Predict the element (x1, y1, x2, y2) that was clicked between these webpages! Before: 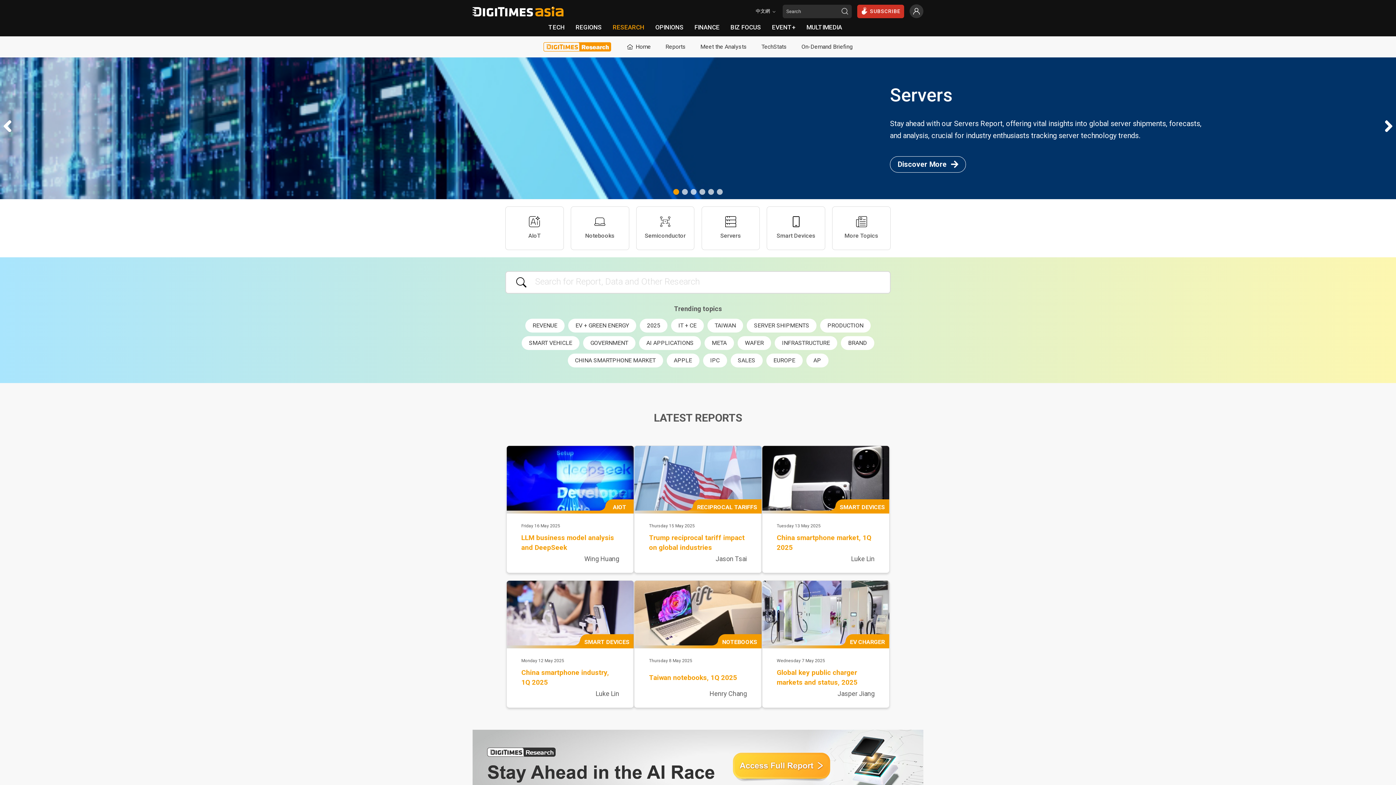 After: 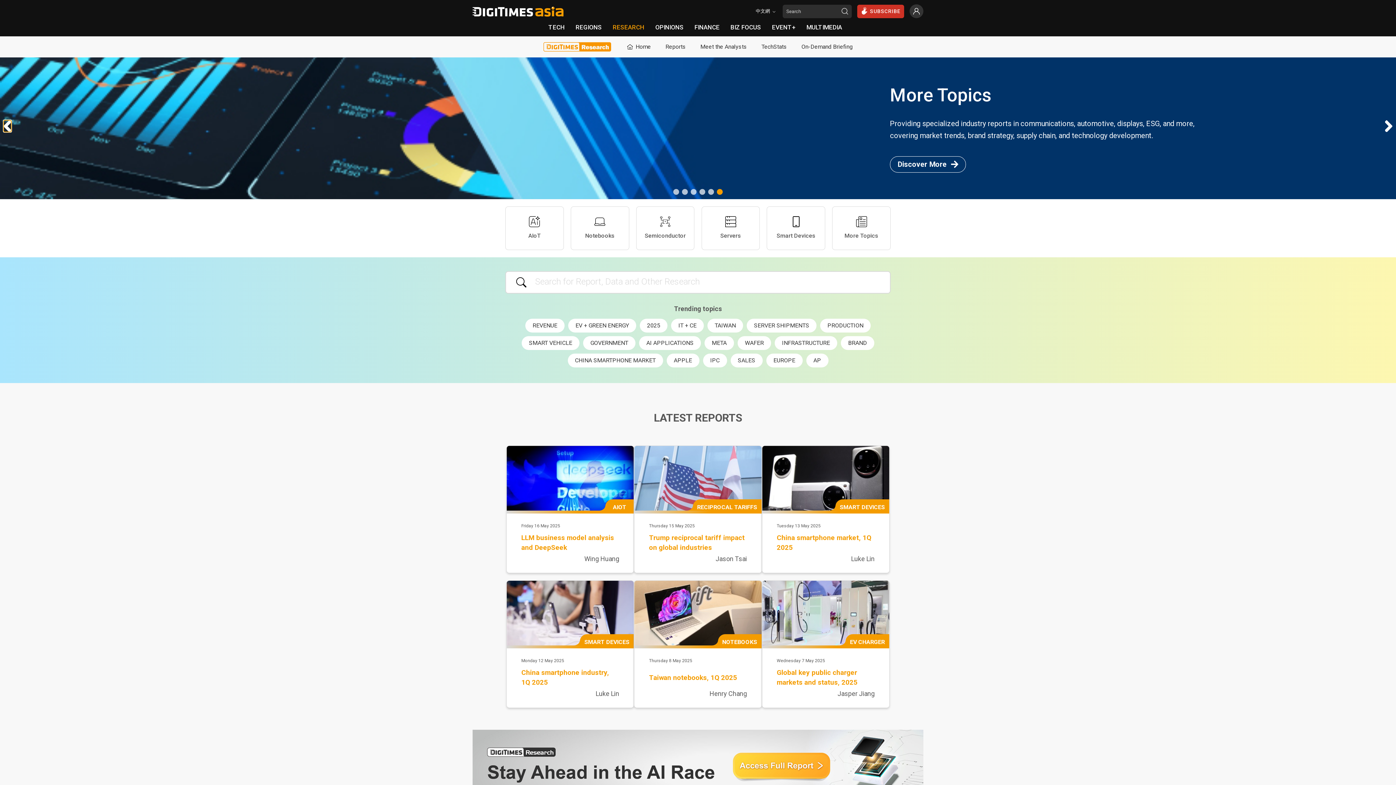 Action: label: Previous slide bbox: (3, 120, 11, 131)